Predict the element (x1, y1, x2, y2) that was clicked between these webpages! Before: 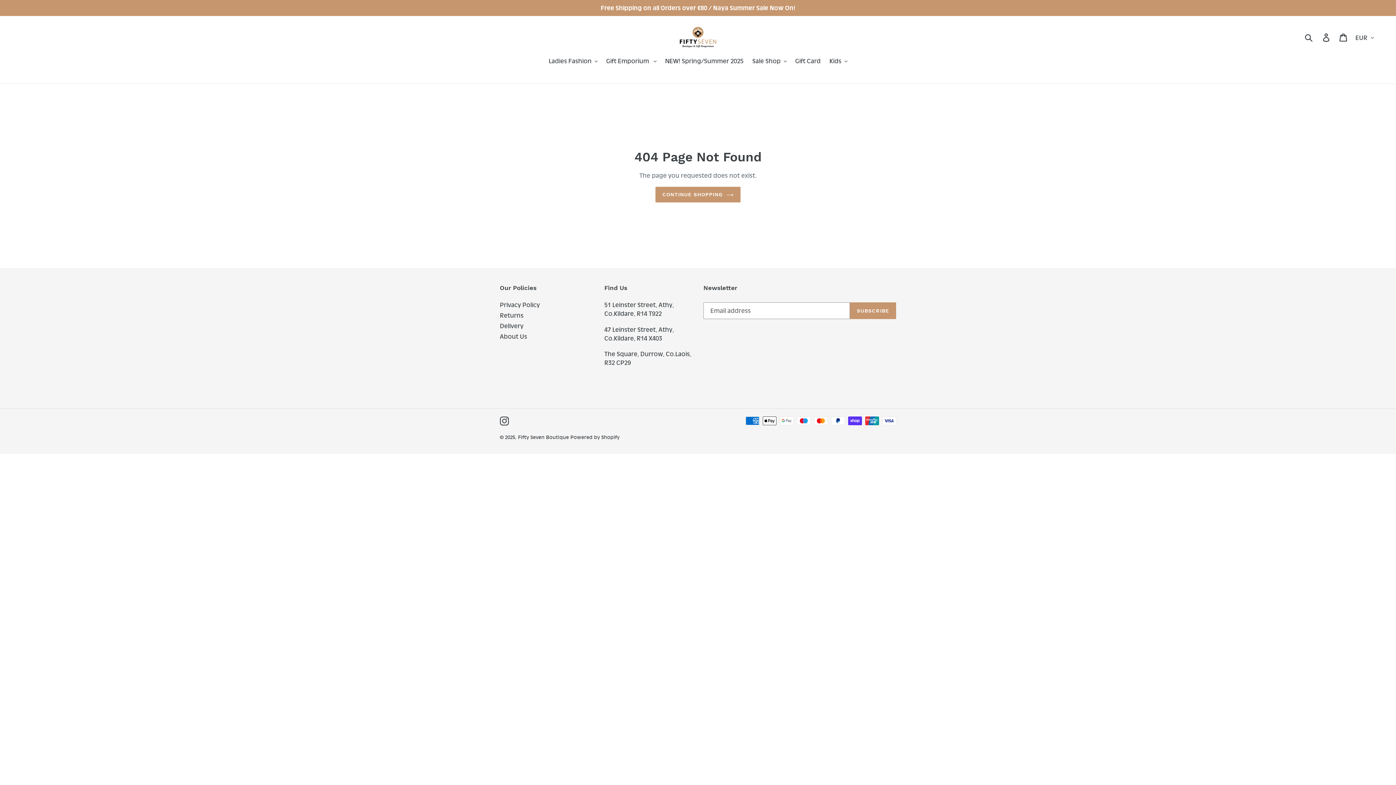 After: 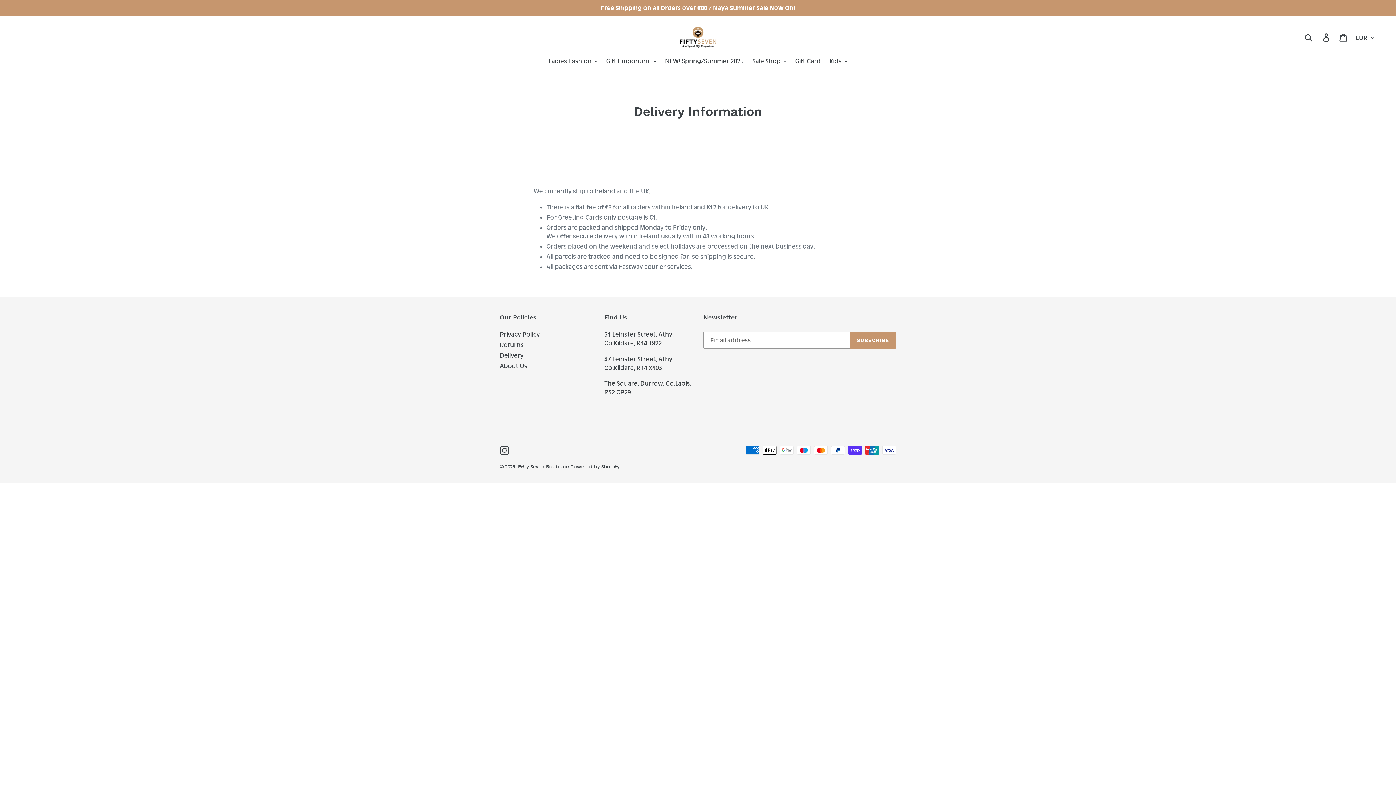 Action: label: Delivery bbox: (500, 322, 523, 329)